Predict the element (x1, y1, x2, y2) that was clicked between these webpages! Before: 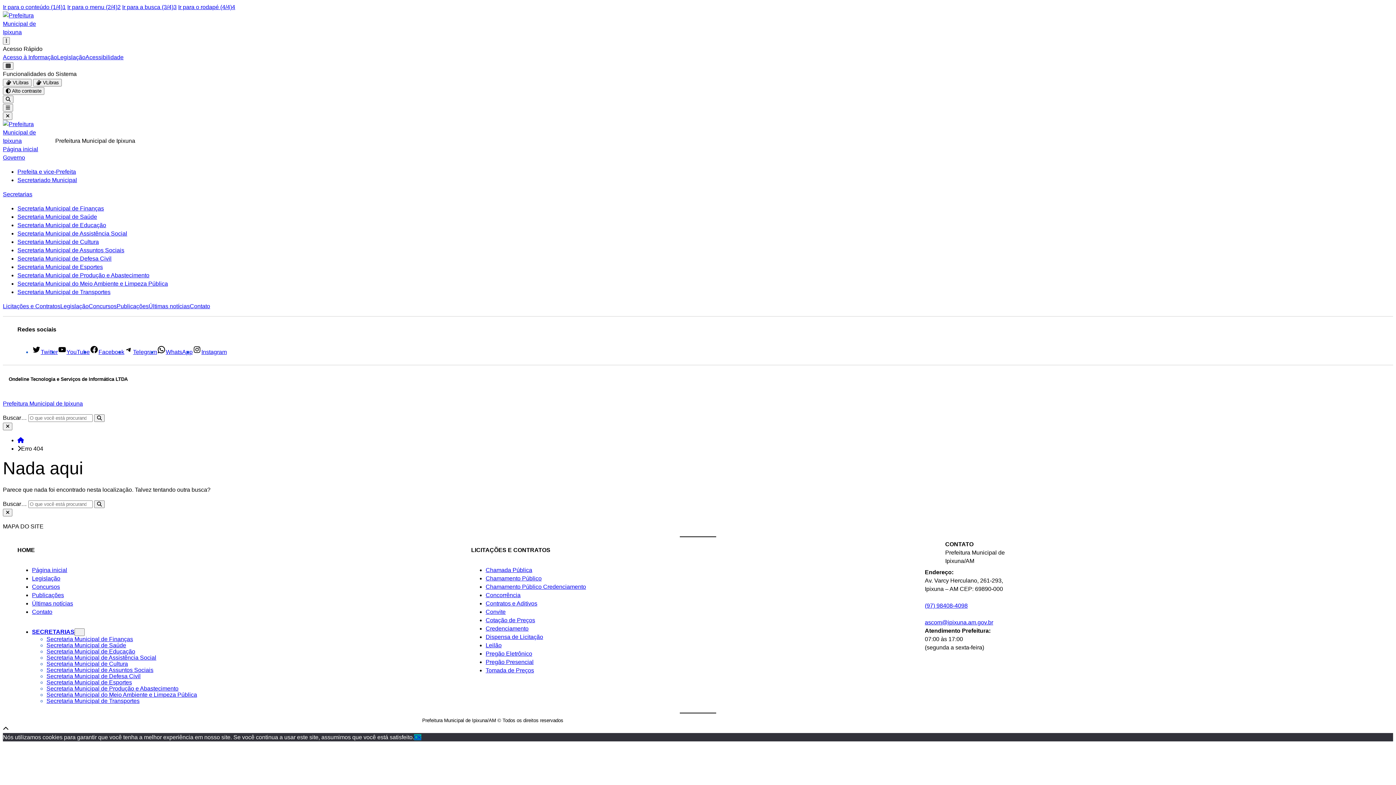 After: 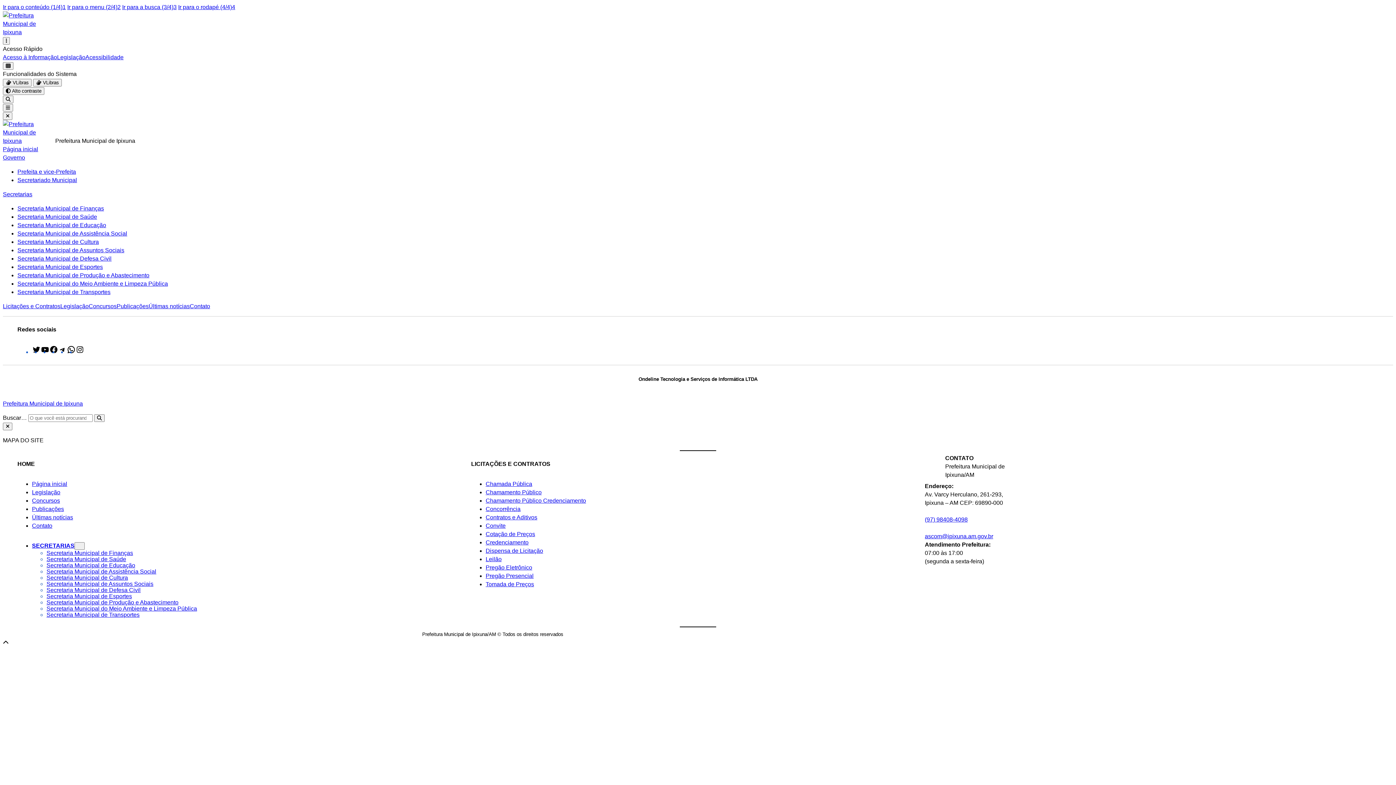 Action: label: Leilão bbox: (485, 642, 501, 648)